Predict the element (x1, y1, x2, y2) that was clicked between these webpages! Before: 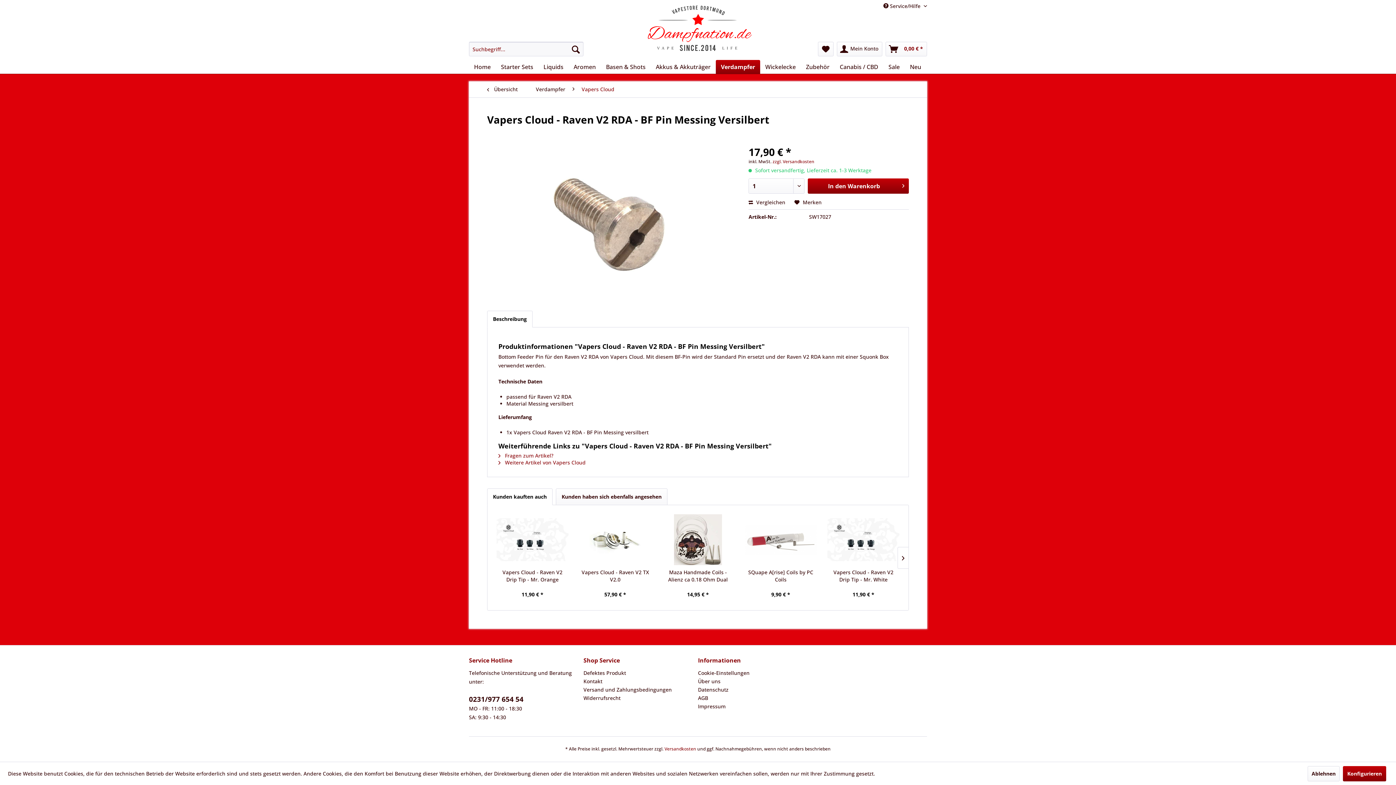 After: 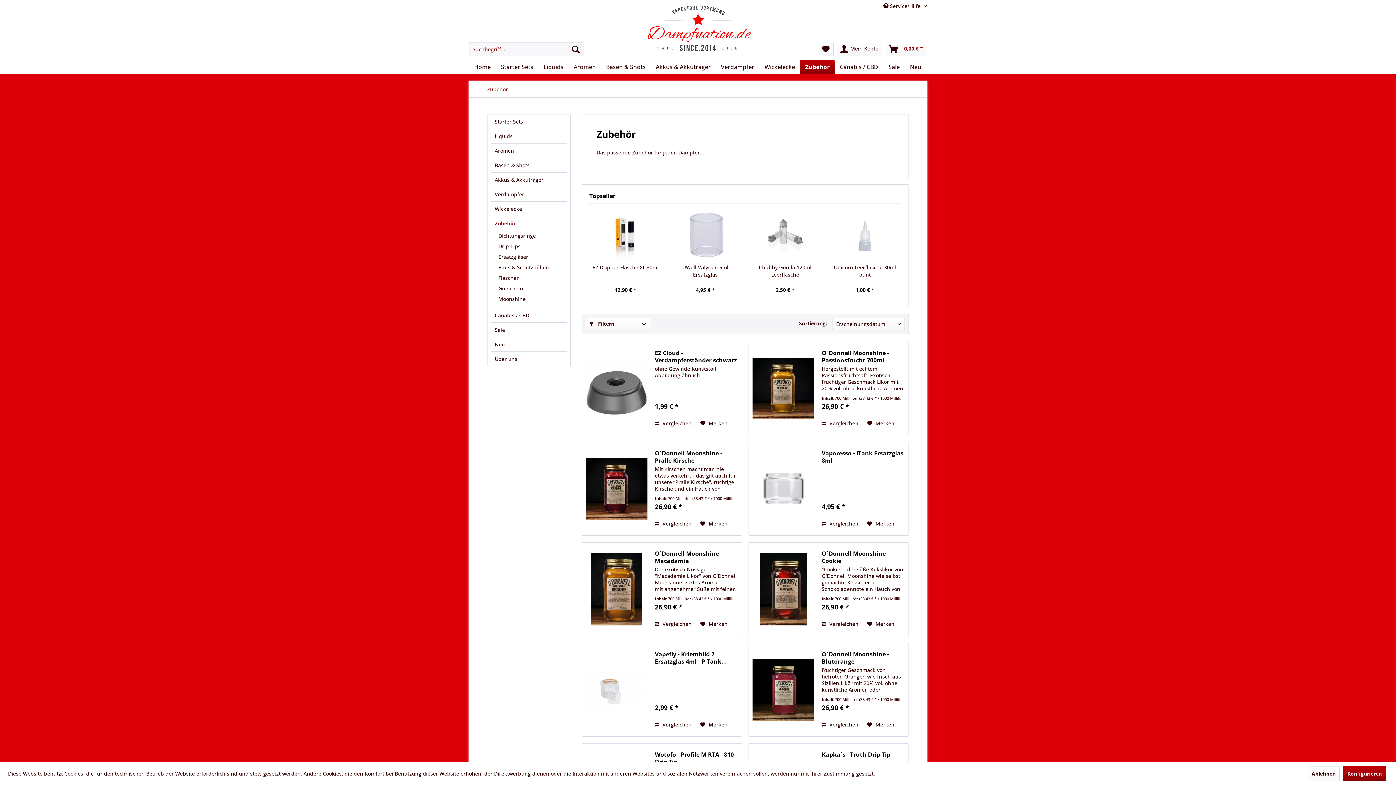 Action: bbox: (801, 60, 834, 73) label: Zubehör